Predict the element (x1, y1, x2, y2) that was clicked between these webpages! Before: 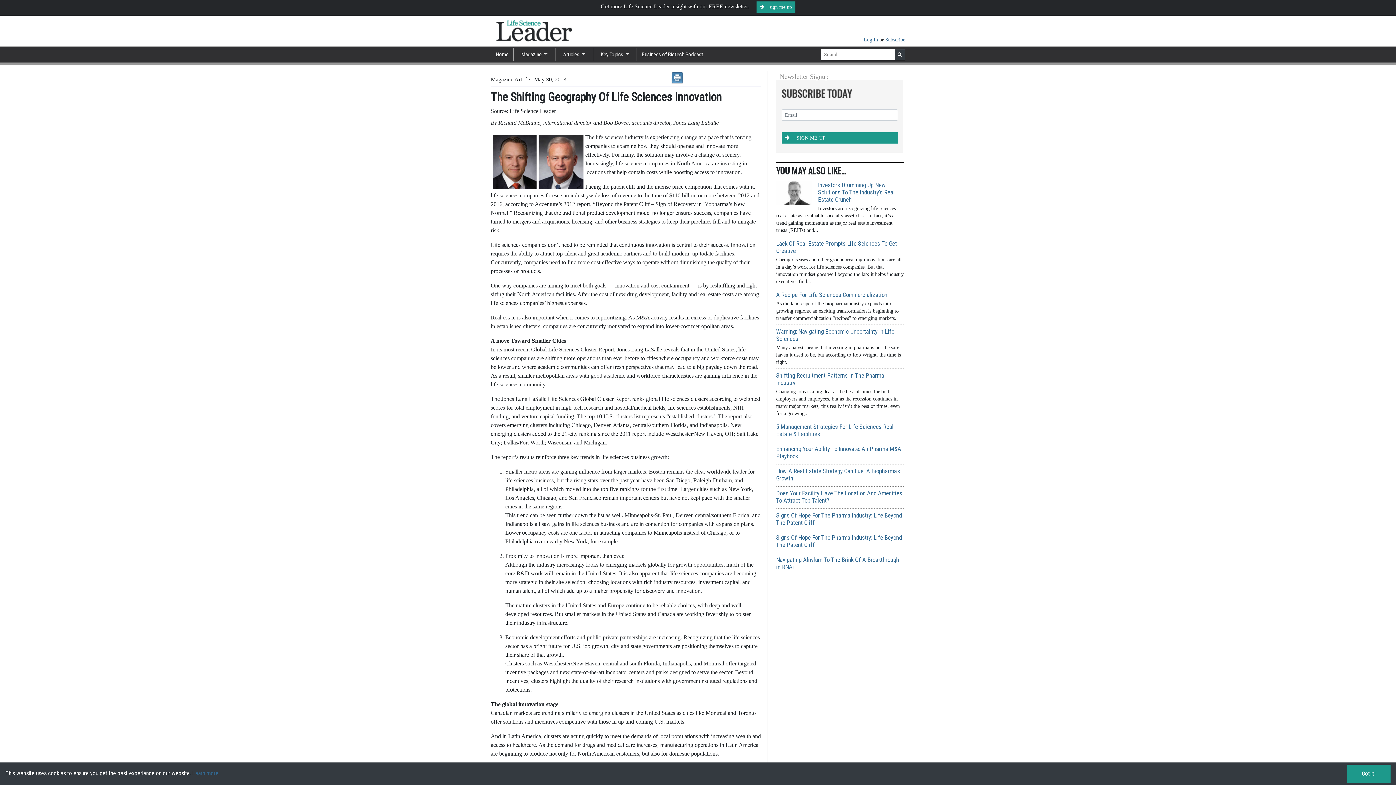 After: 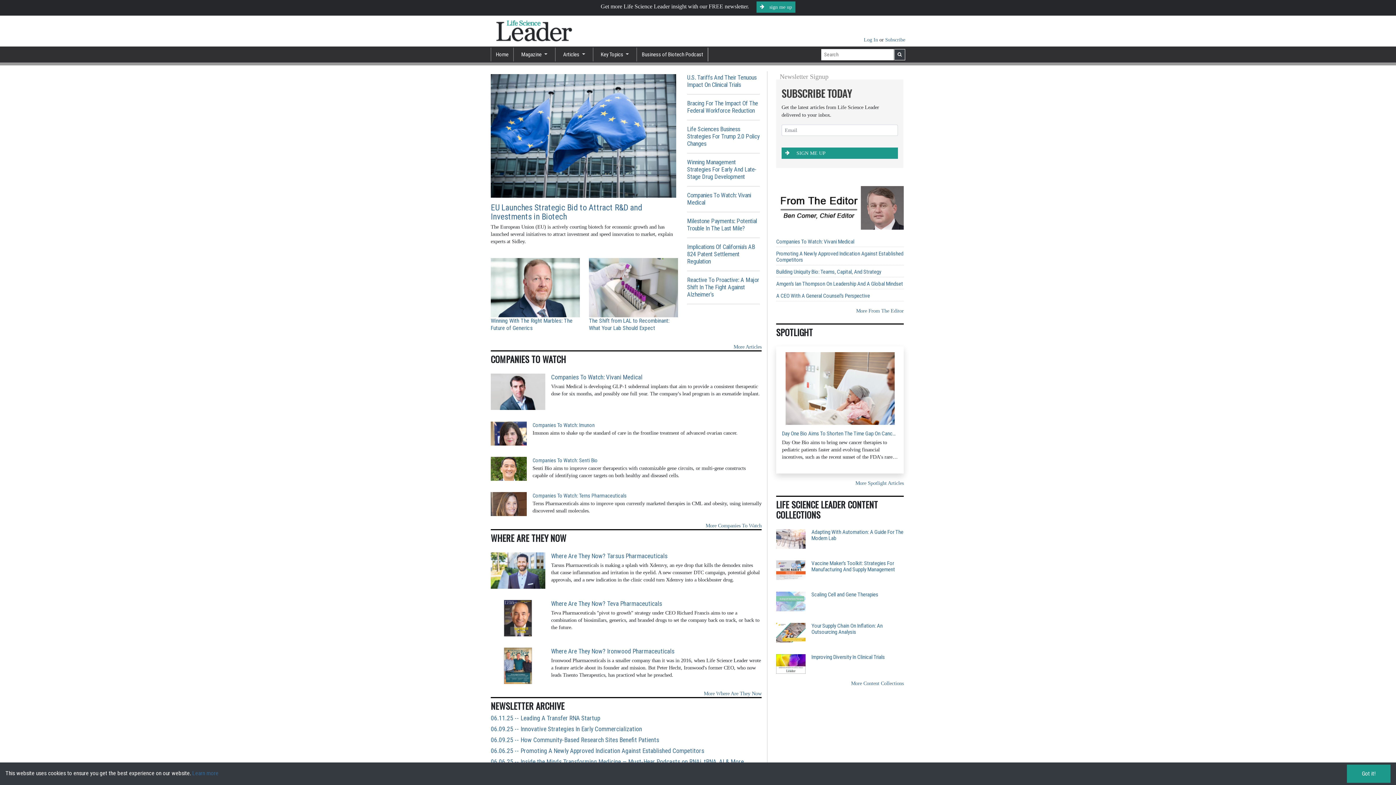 Action: bbox: (496, 28, 616, 34)